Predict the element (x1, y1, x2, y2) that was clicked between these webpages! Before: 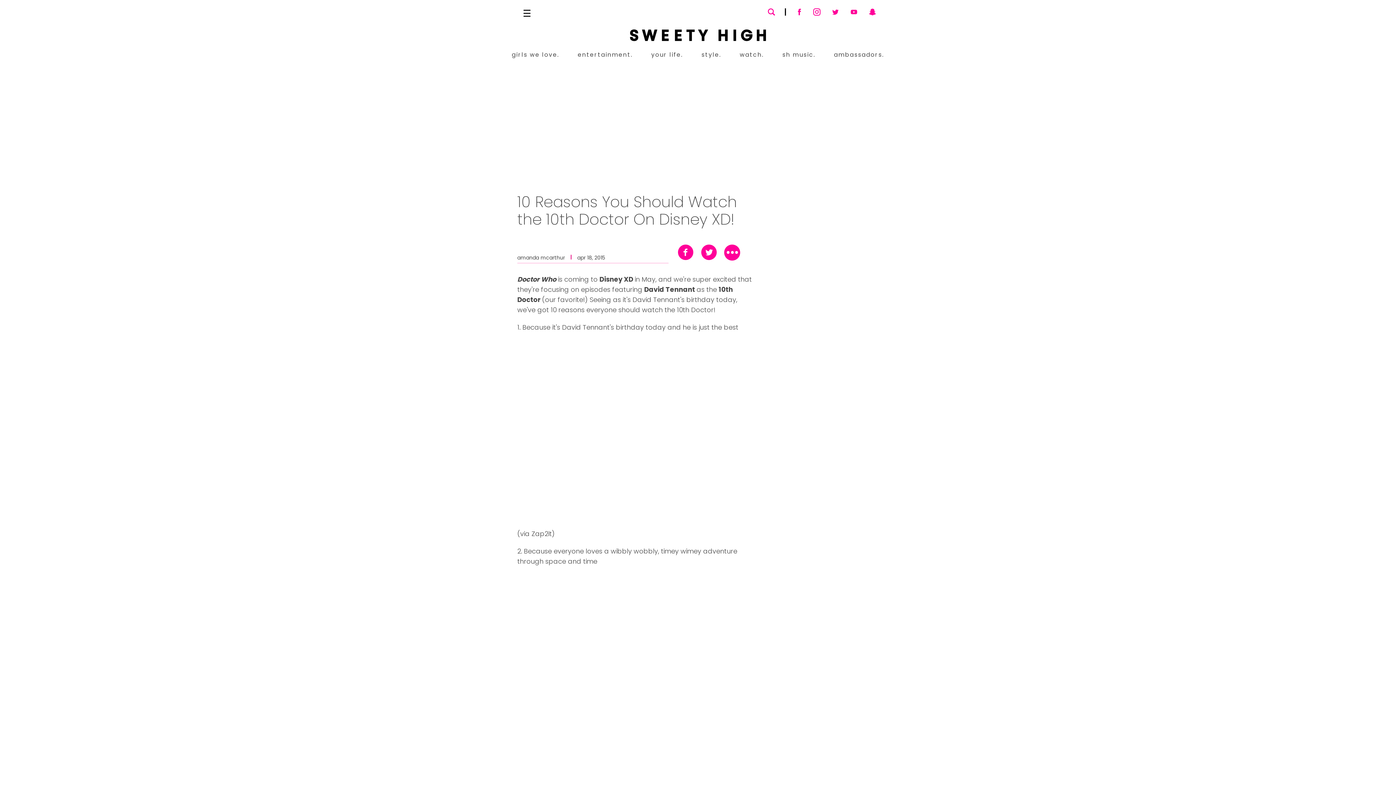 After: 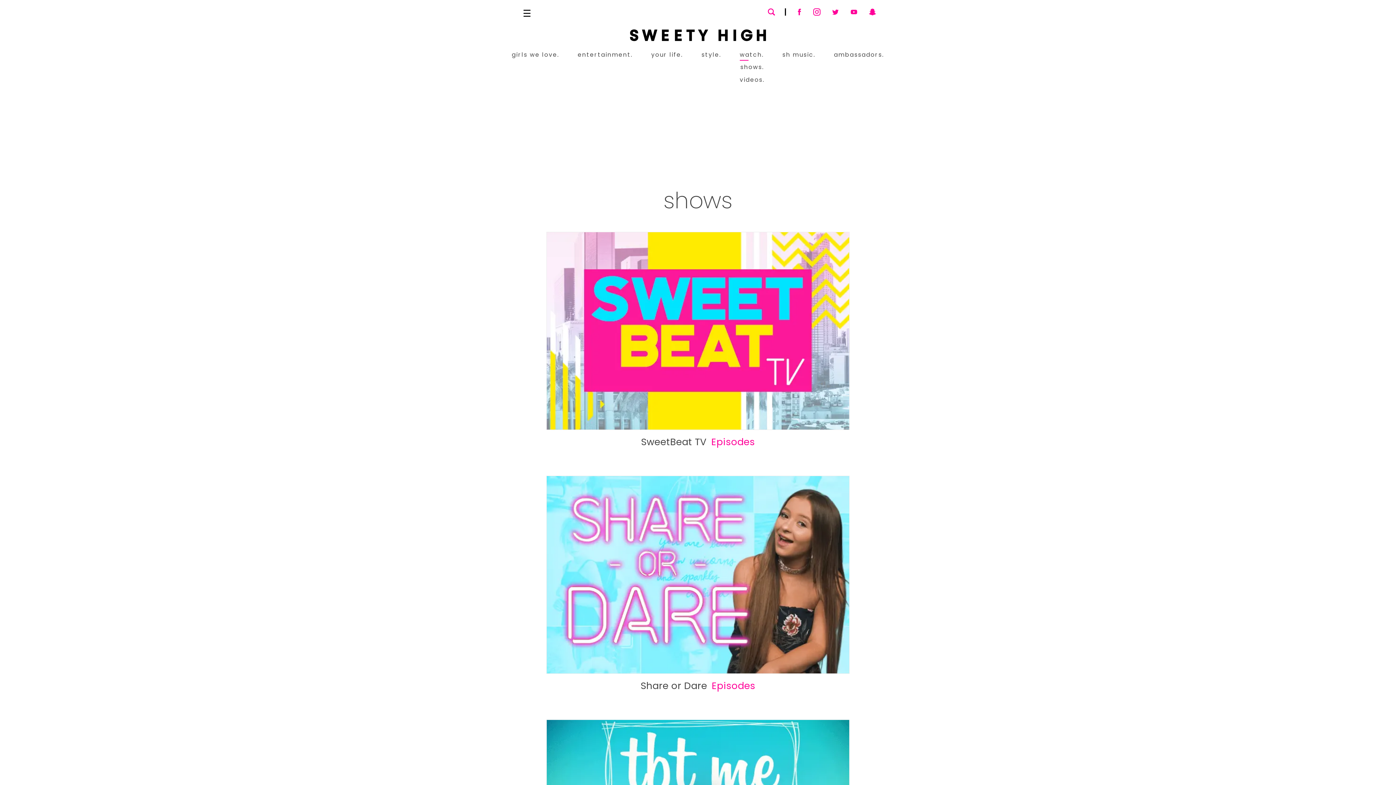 Action: label: watch. bbox: (739, 50, 764, 59)